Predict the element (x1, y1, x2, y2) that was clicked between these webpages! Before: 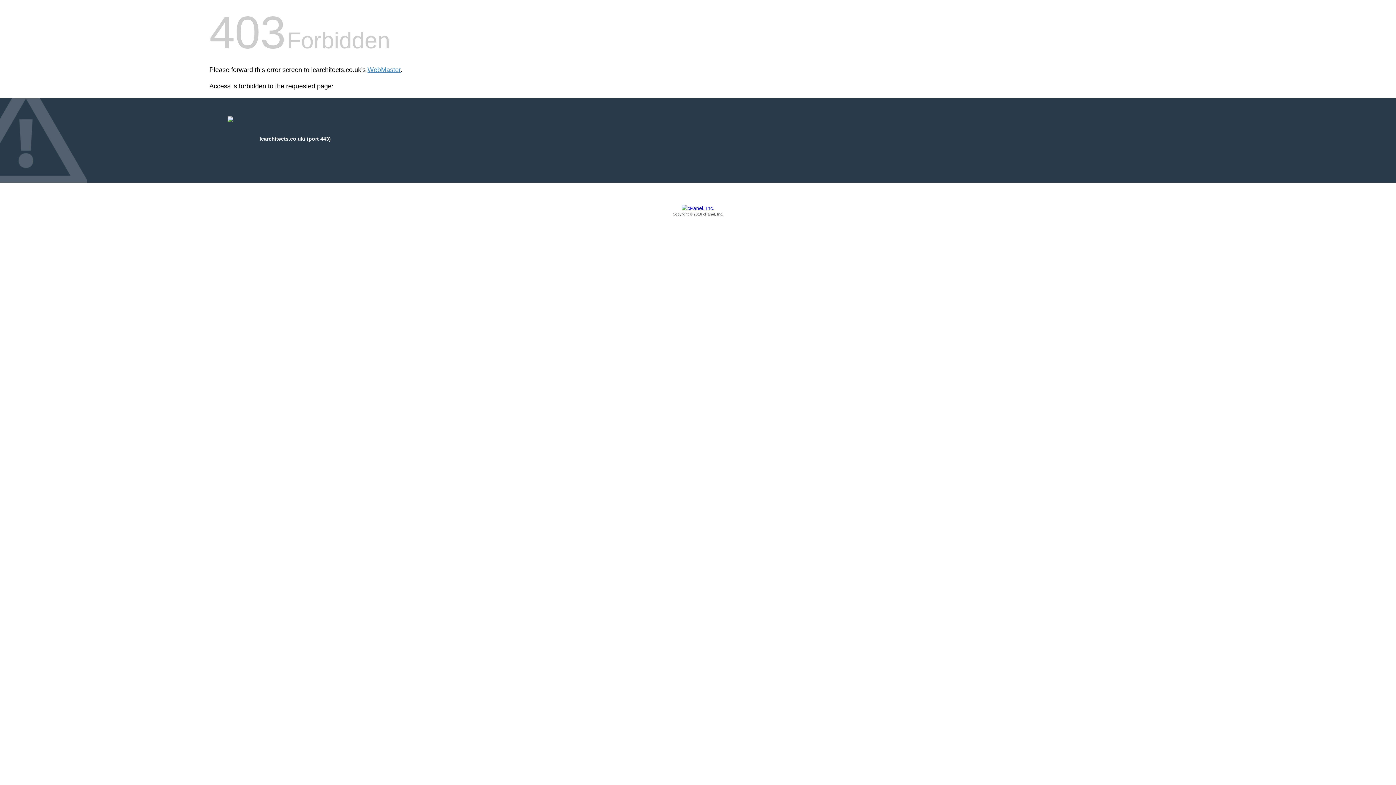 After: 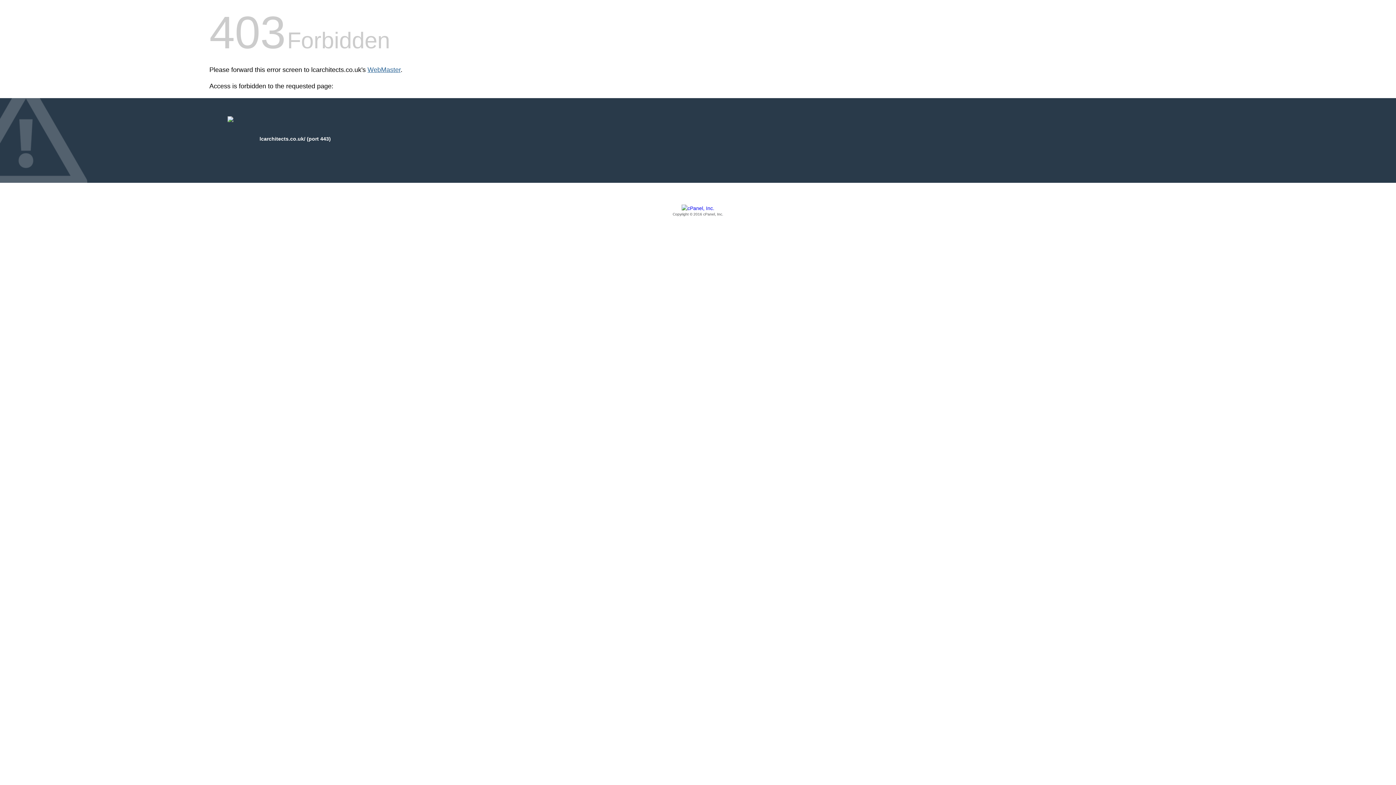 Action: bbox: (367, 66, 400, 73) label: WebMaster